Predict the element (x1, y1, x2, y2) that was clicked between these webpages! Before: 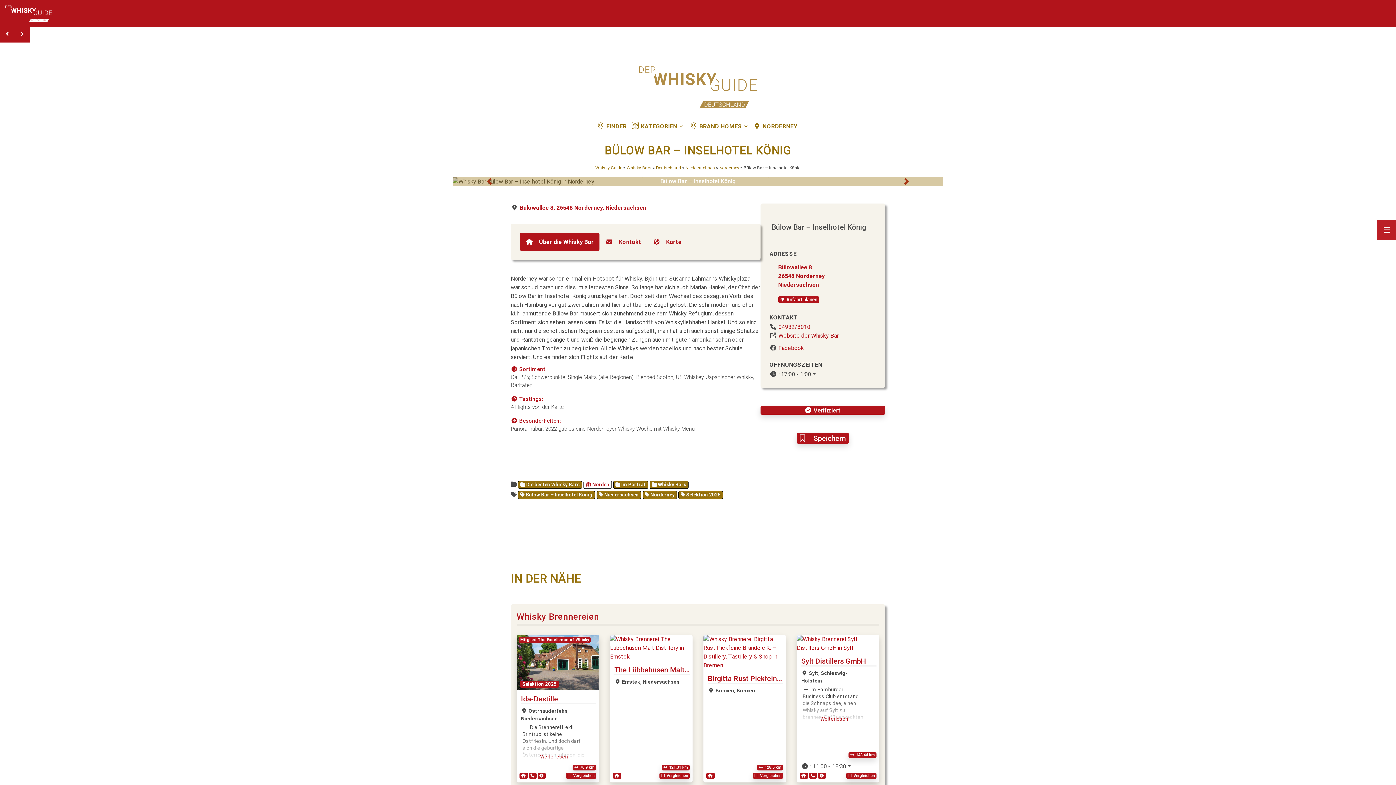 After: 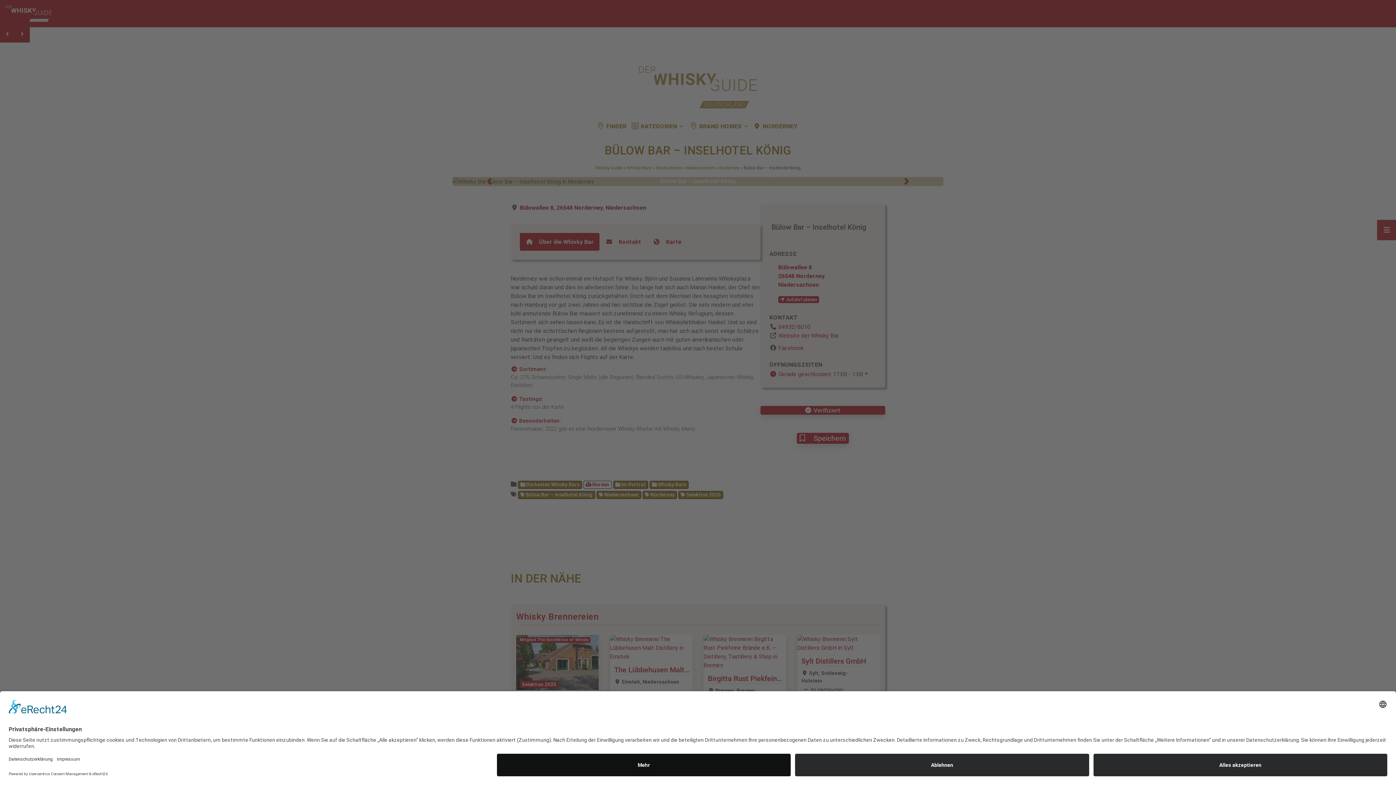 Action: bbox: (537, 773, 545, 779)